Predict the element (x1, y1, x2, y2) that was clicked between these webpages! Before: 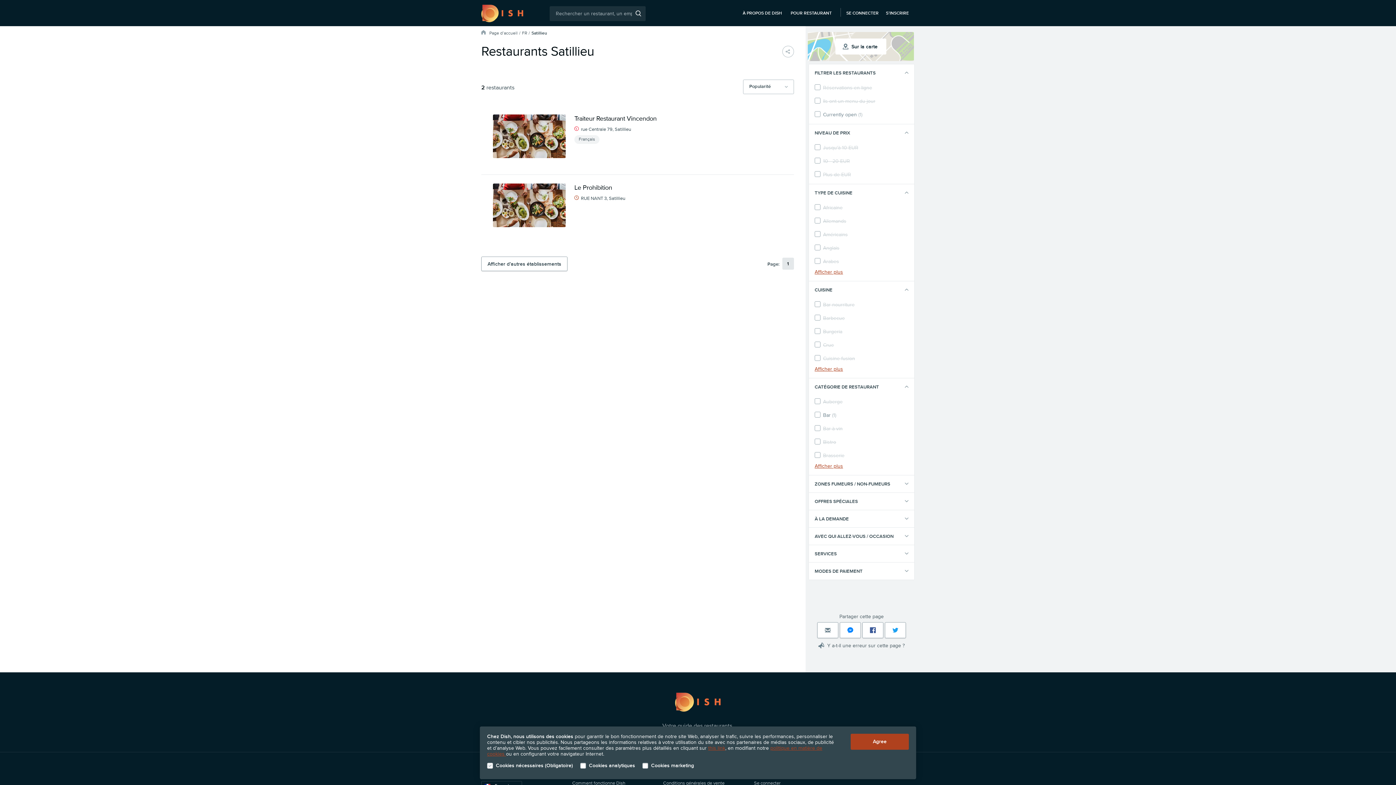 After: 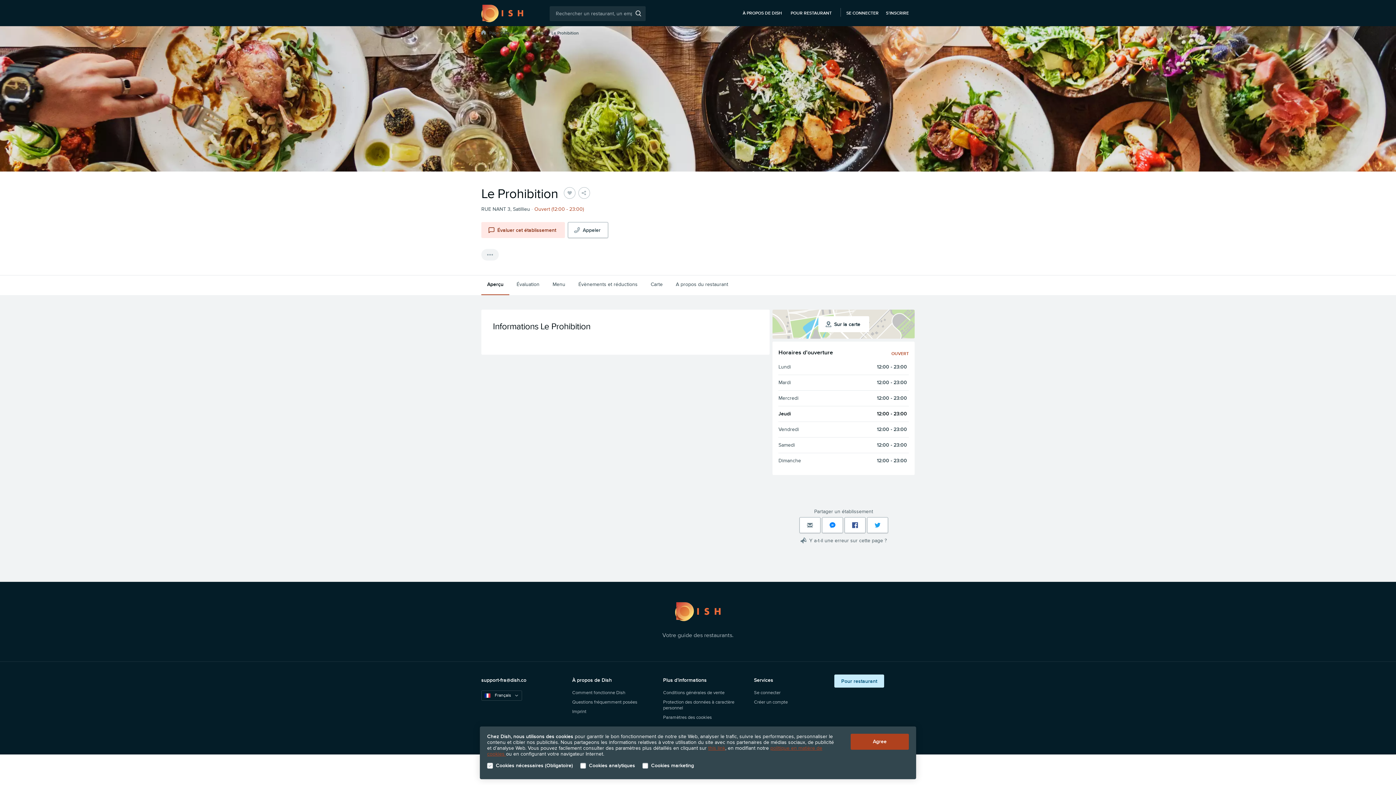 Action: bbox: (481, 174, 794, 236) label: Le Prohibition
RUE NANT 3, Satillieu